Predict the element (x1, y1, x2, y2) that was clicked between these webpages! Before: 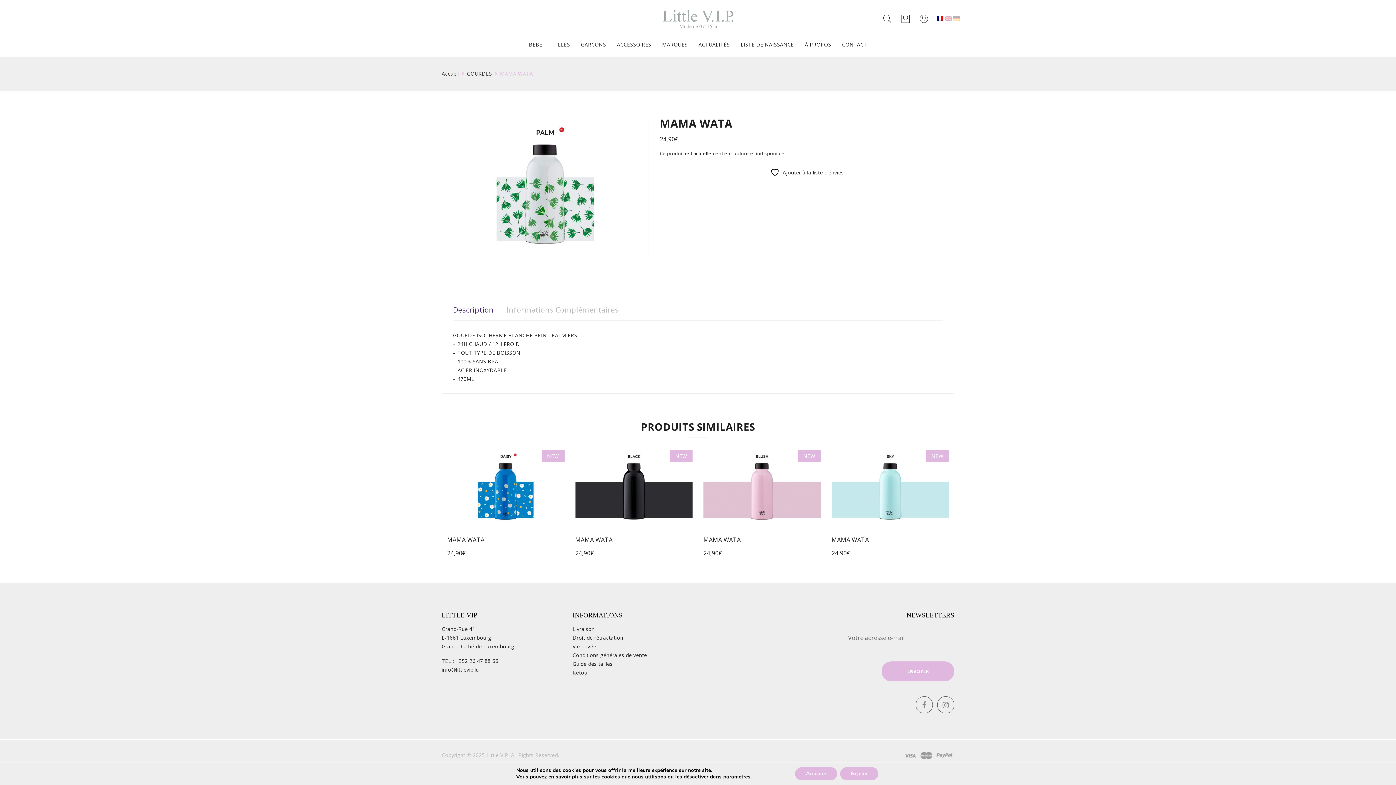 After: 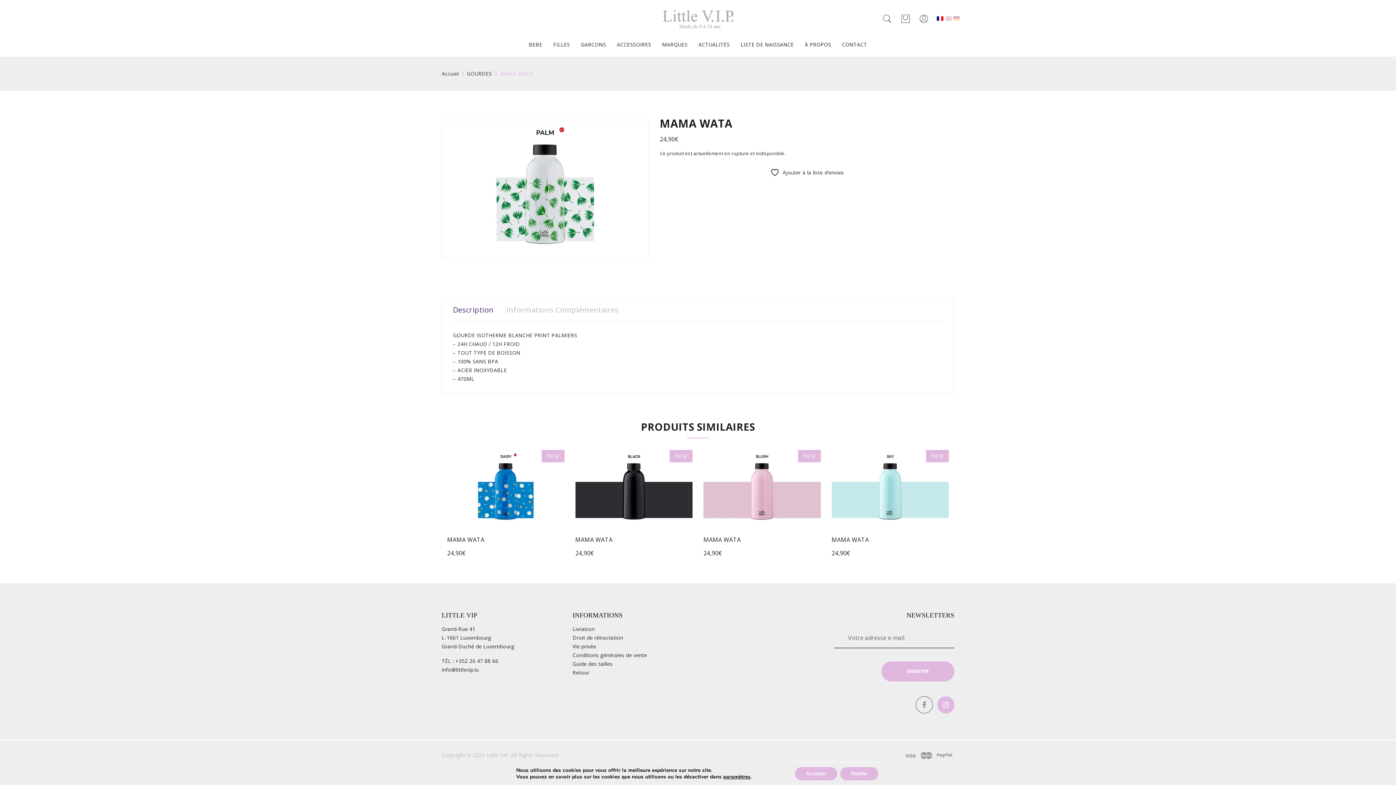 Action: bbox: (937, 696, 954, 713)